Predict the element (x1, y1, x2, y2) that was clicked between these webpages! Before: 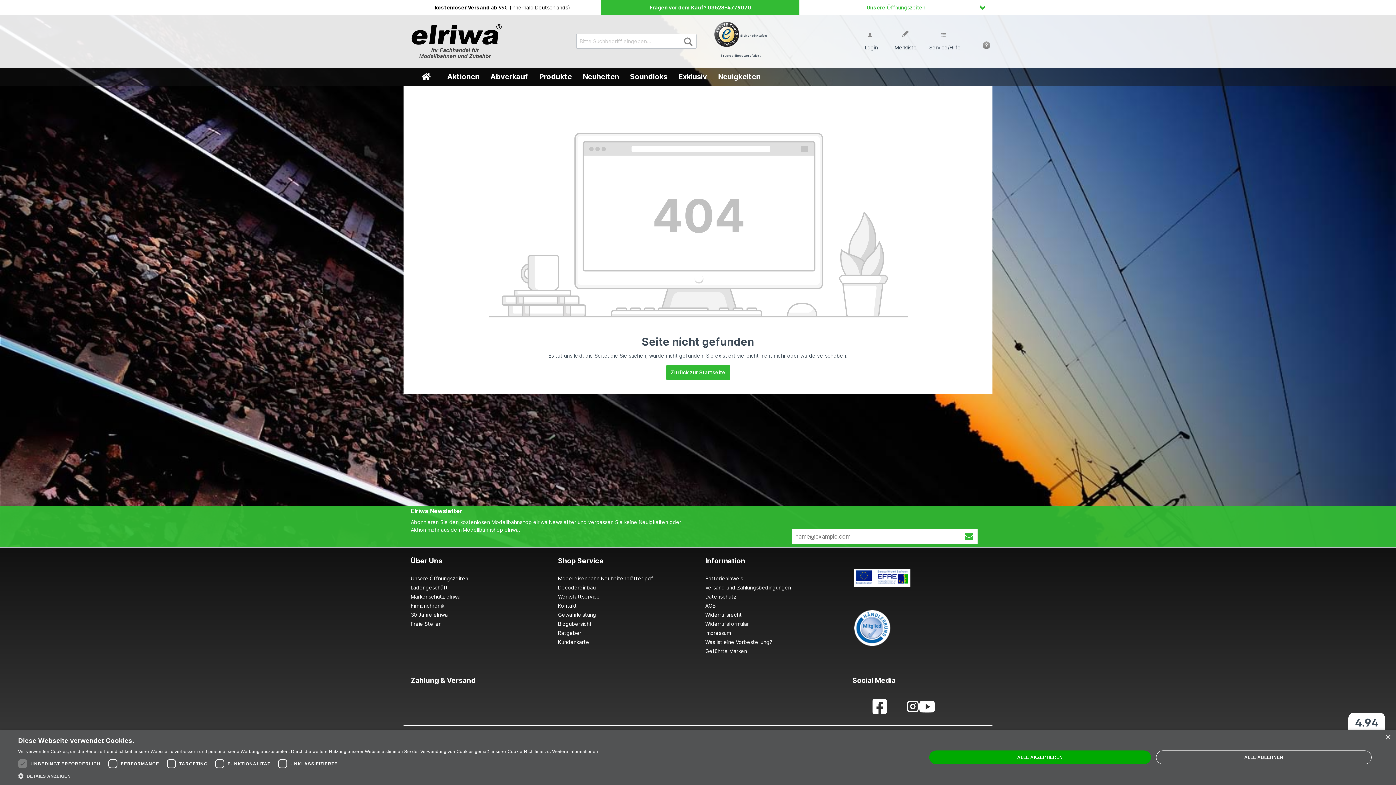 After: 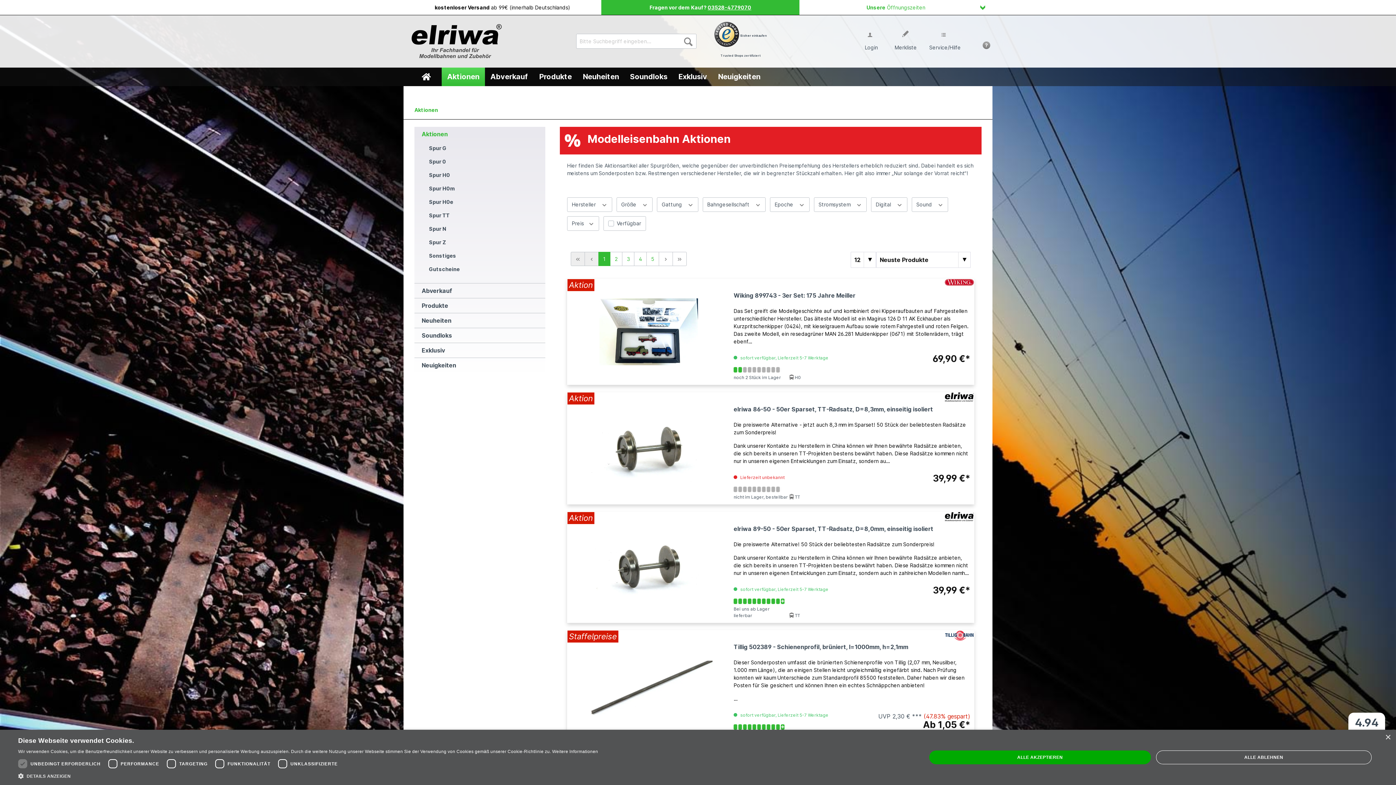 Action: bbox: (441, 67, 485, 86) label: Aktionen